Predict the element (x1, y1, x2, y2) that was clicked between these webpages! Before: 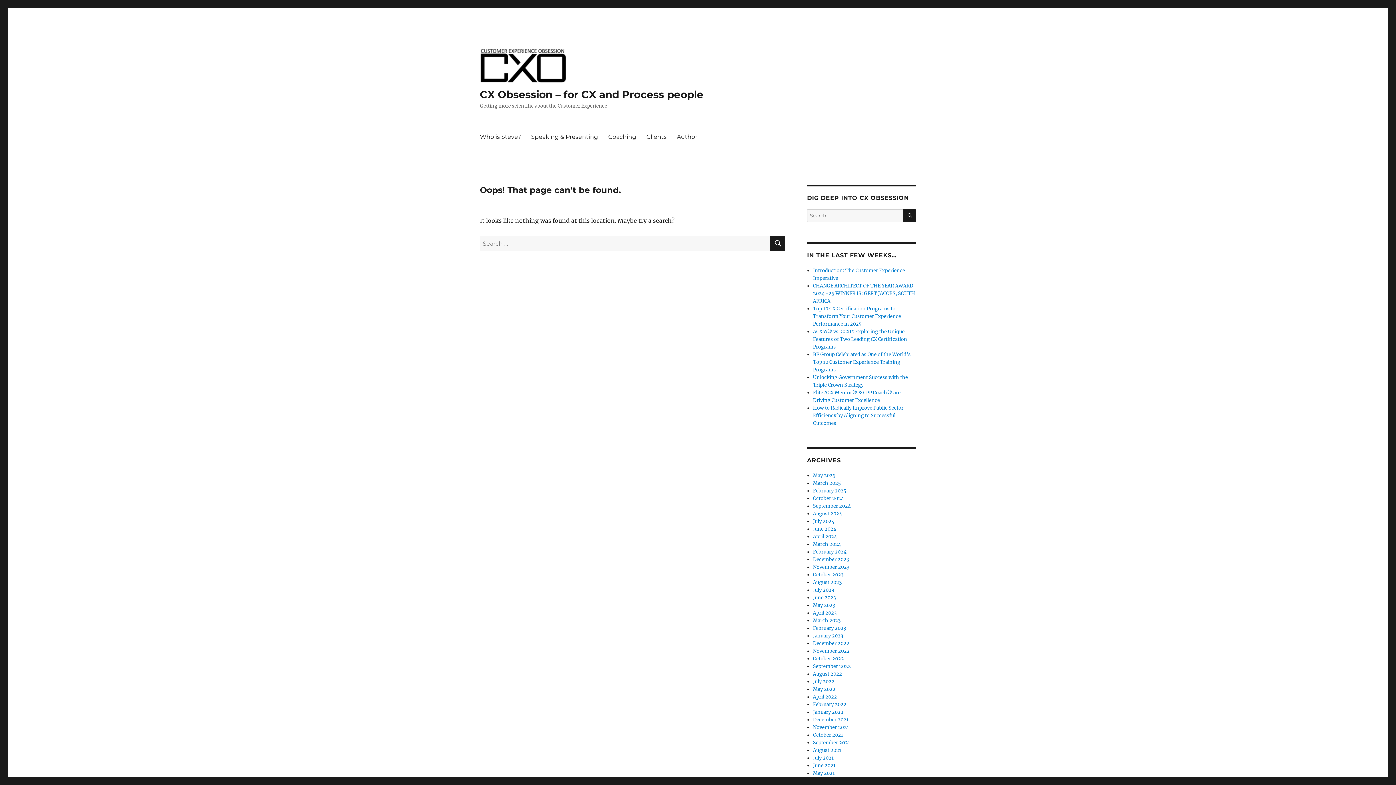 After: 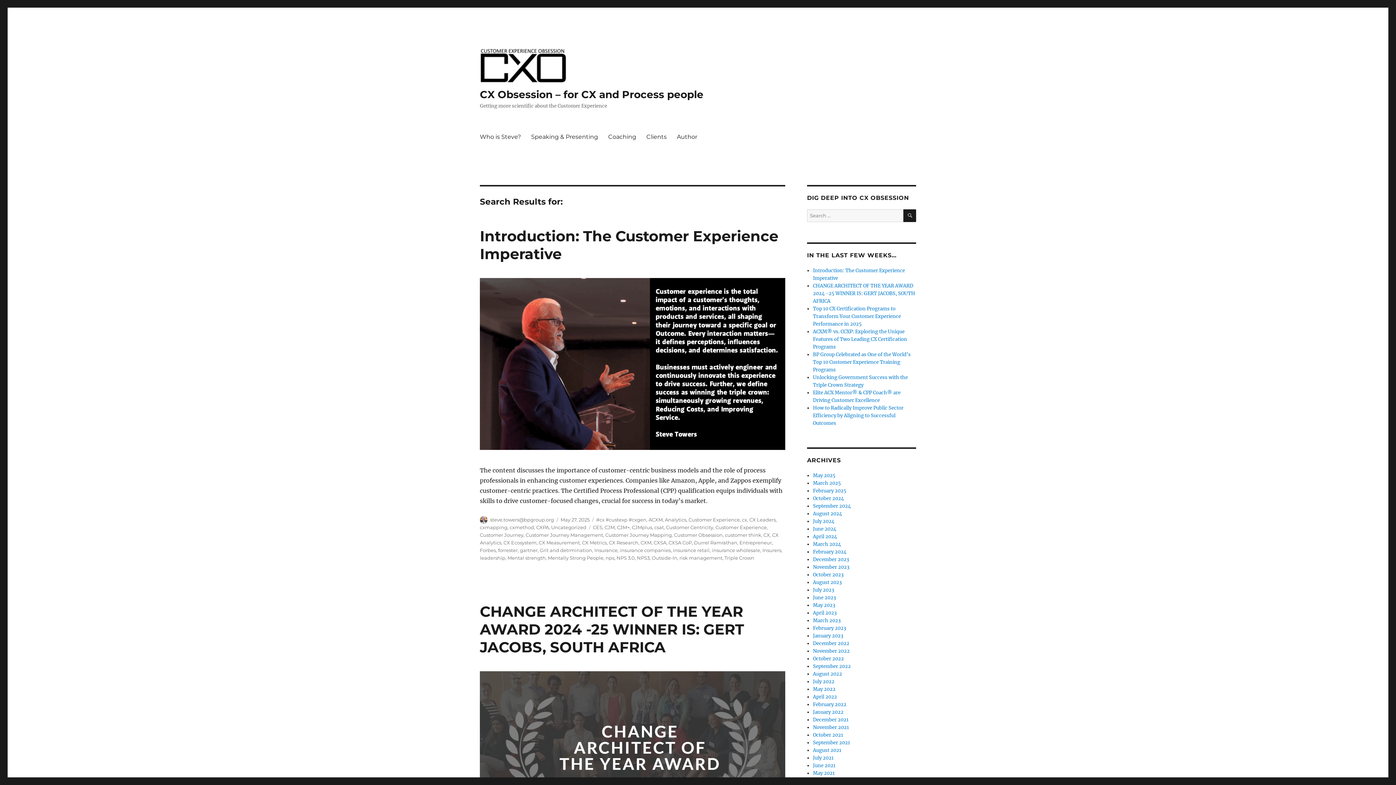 Action: label: SEARCH bbox: (770, 236, 785, 251)